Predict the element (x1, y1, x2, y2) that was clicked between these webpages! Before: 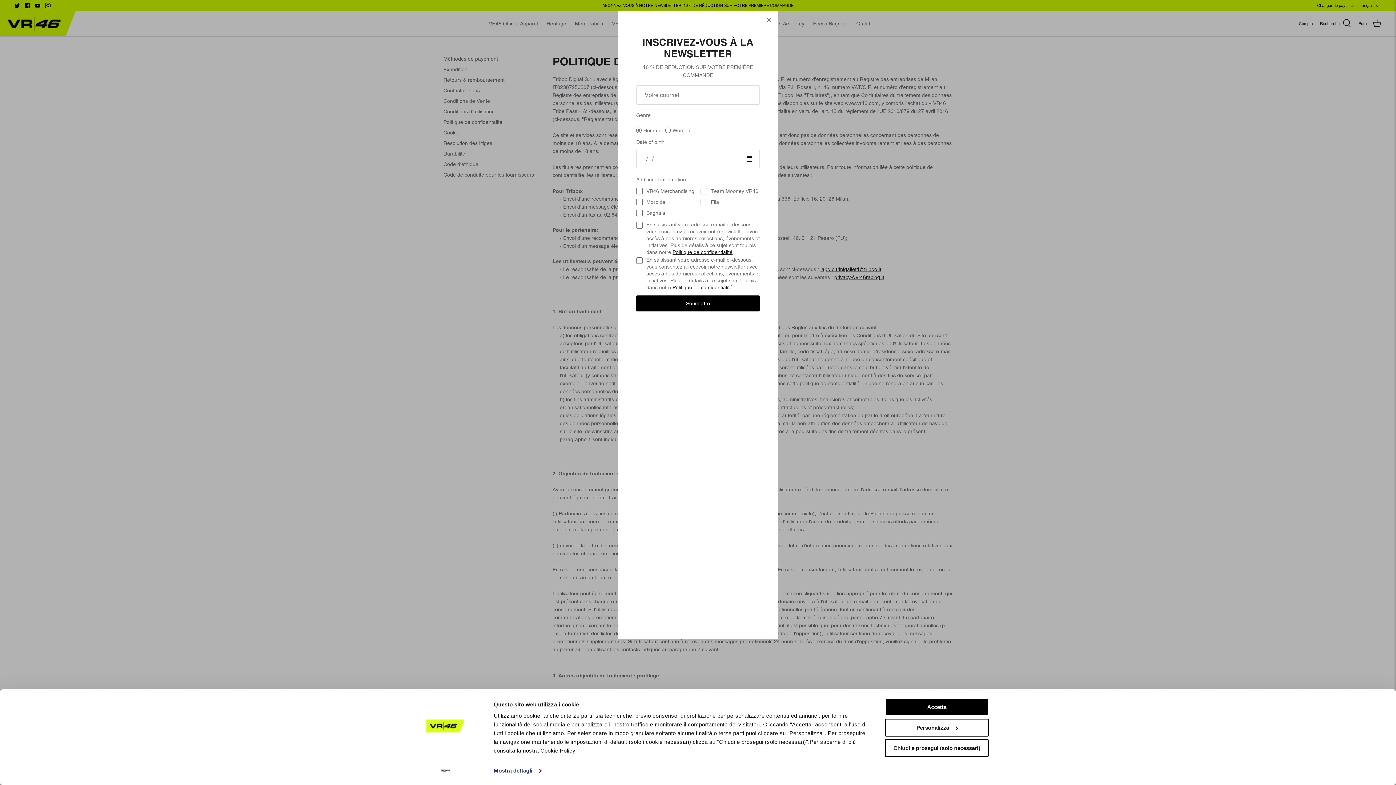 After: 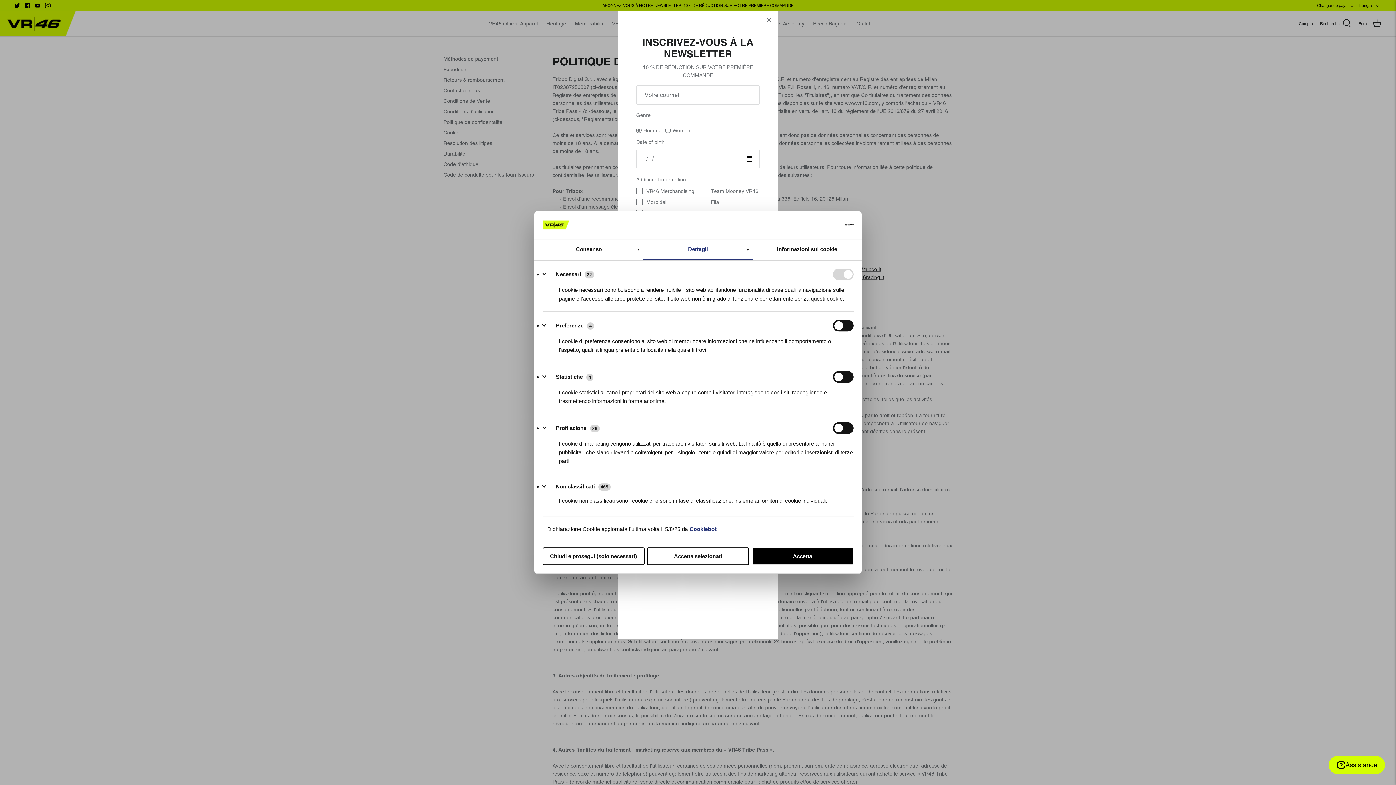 Action: bbox: (885, 719, 989, 736) label: Personalizza